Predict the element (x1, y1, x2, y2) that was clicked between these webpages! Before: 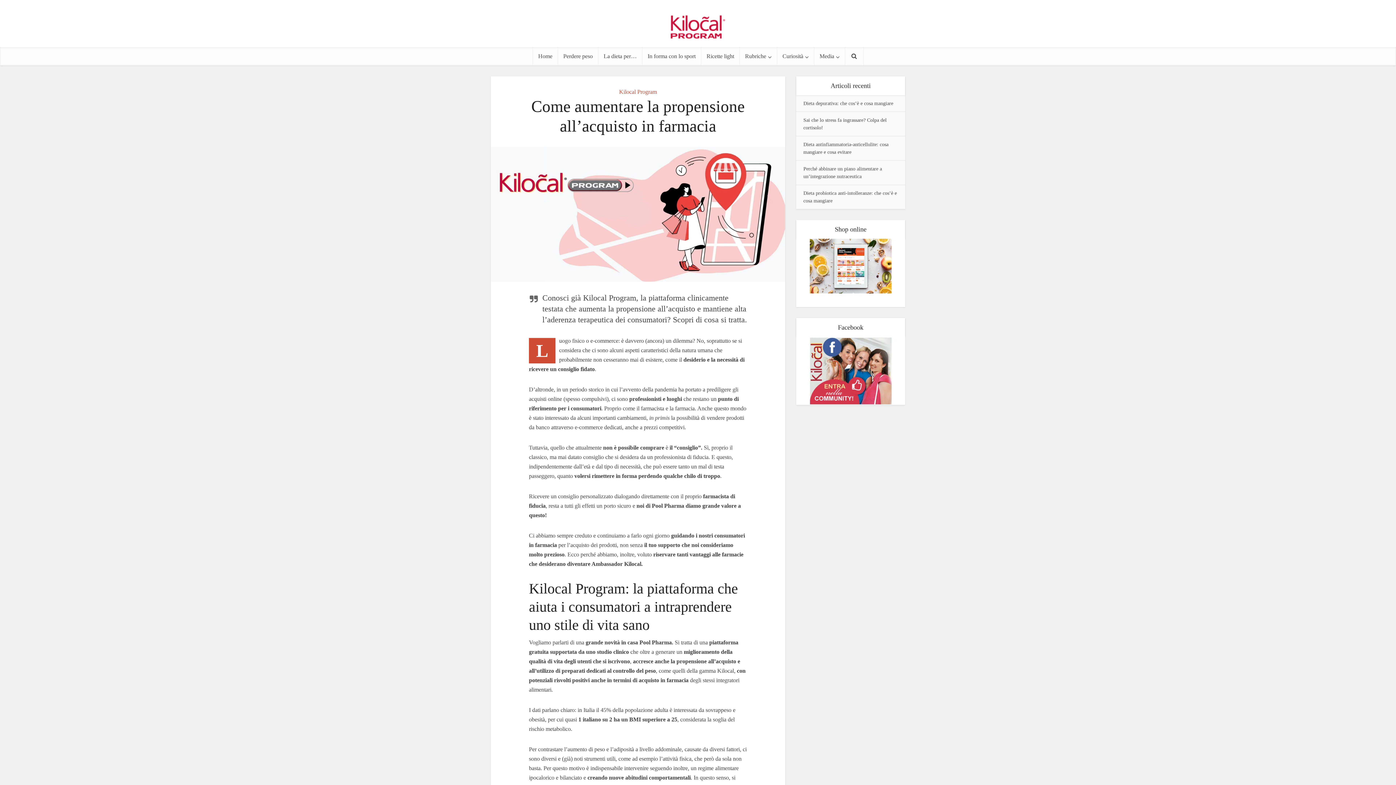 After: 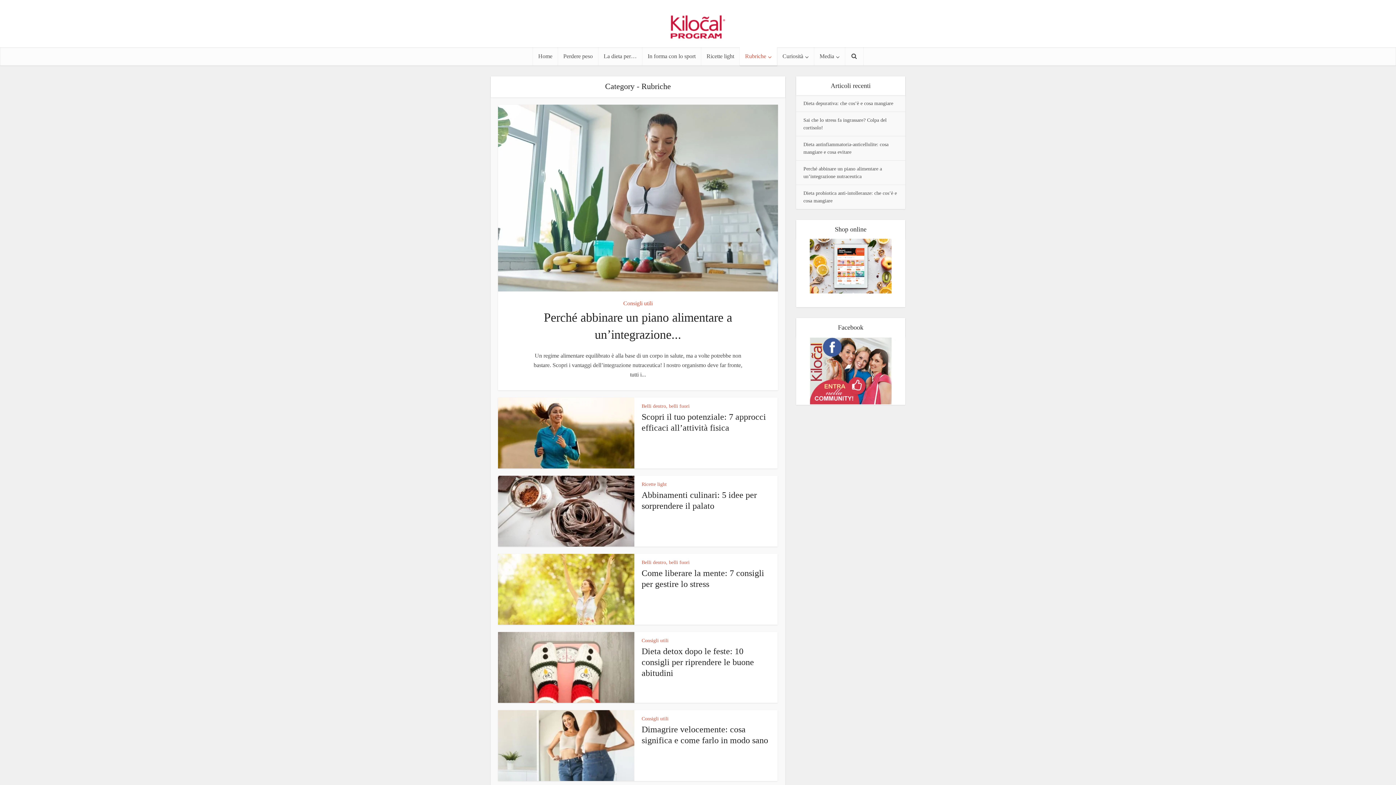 Action: bbox: (739, 47, 777, 65) label: Rubriche